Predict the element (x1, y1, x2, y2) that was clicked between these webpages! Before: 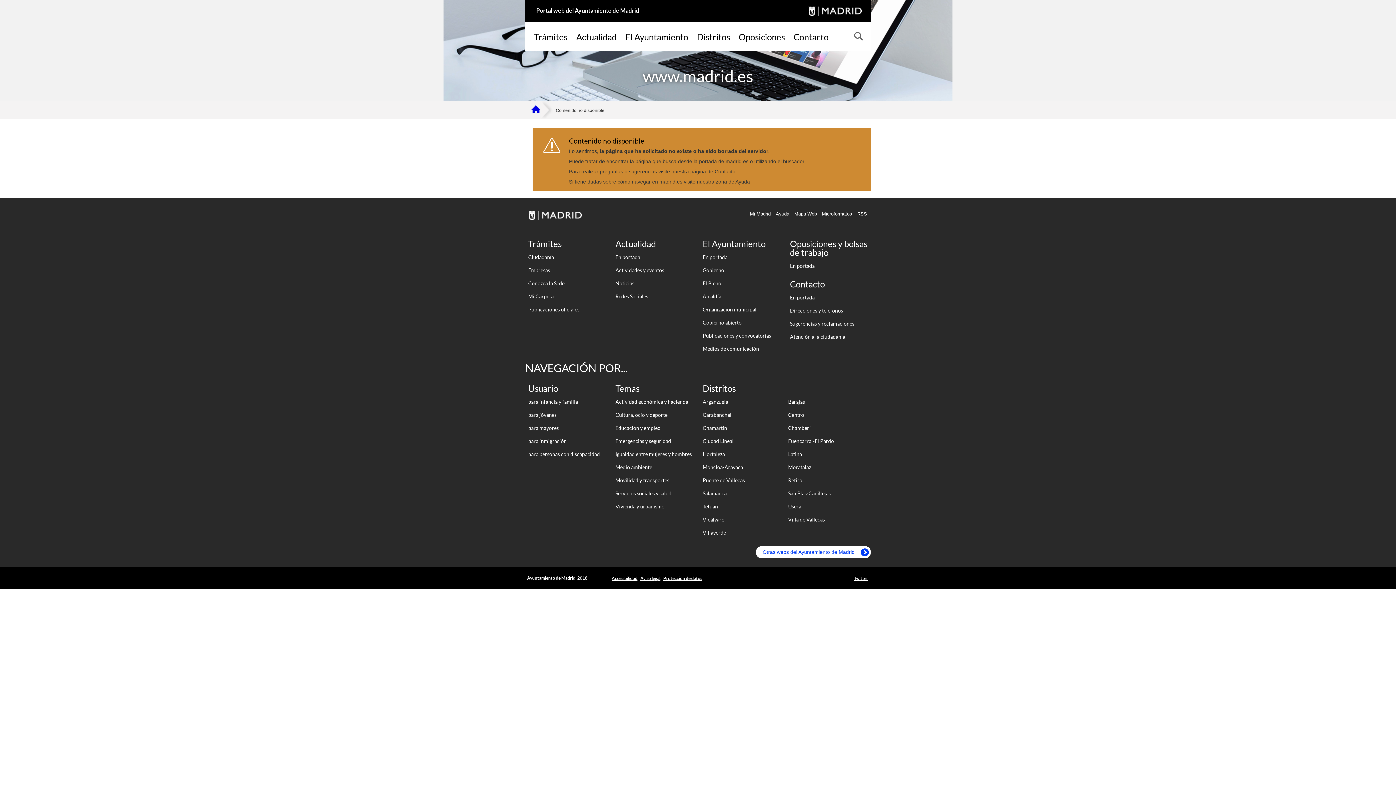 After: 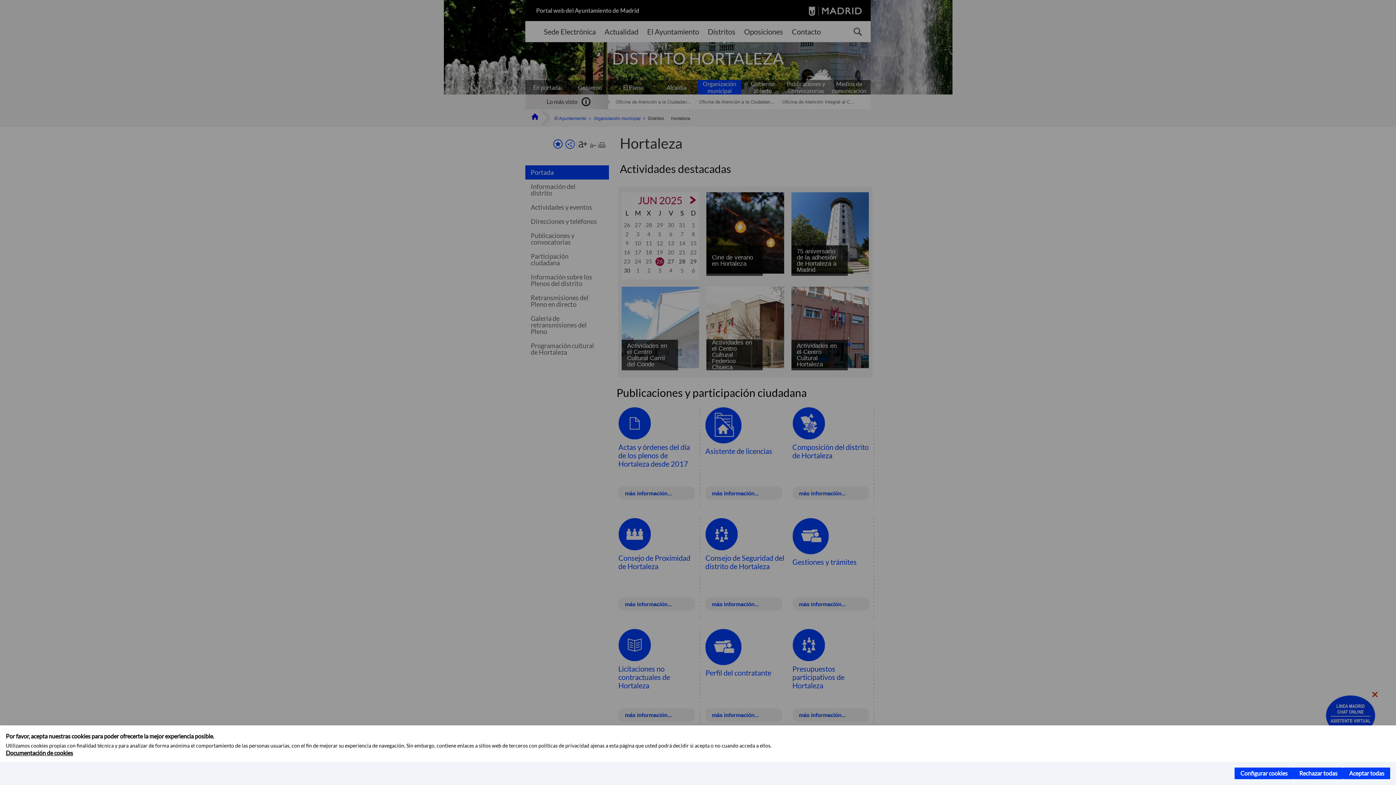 Action: bbox: (700, 448, 785, 461) label: Hortaleza